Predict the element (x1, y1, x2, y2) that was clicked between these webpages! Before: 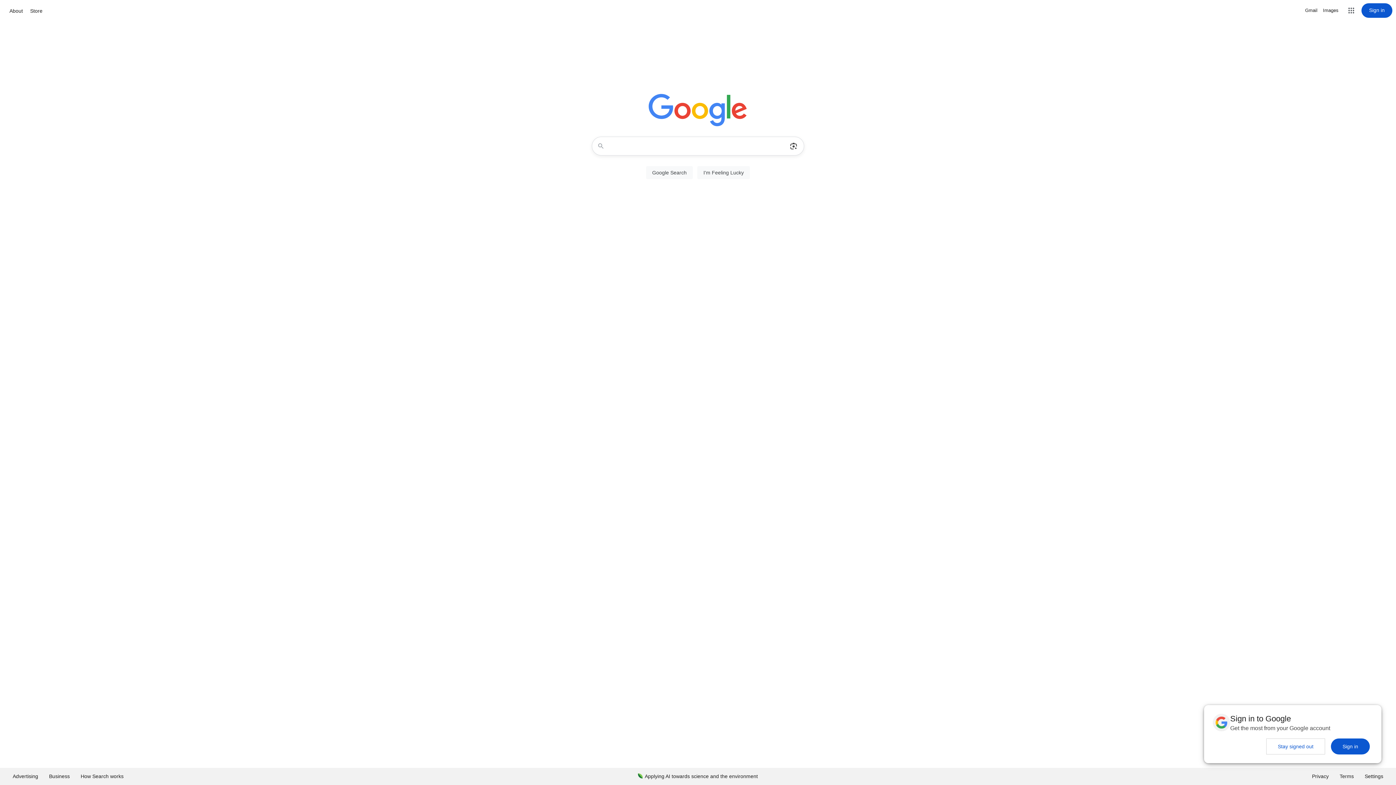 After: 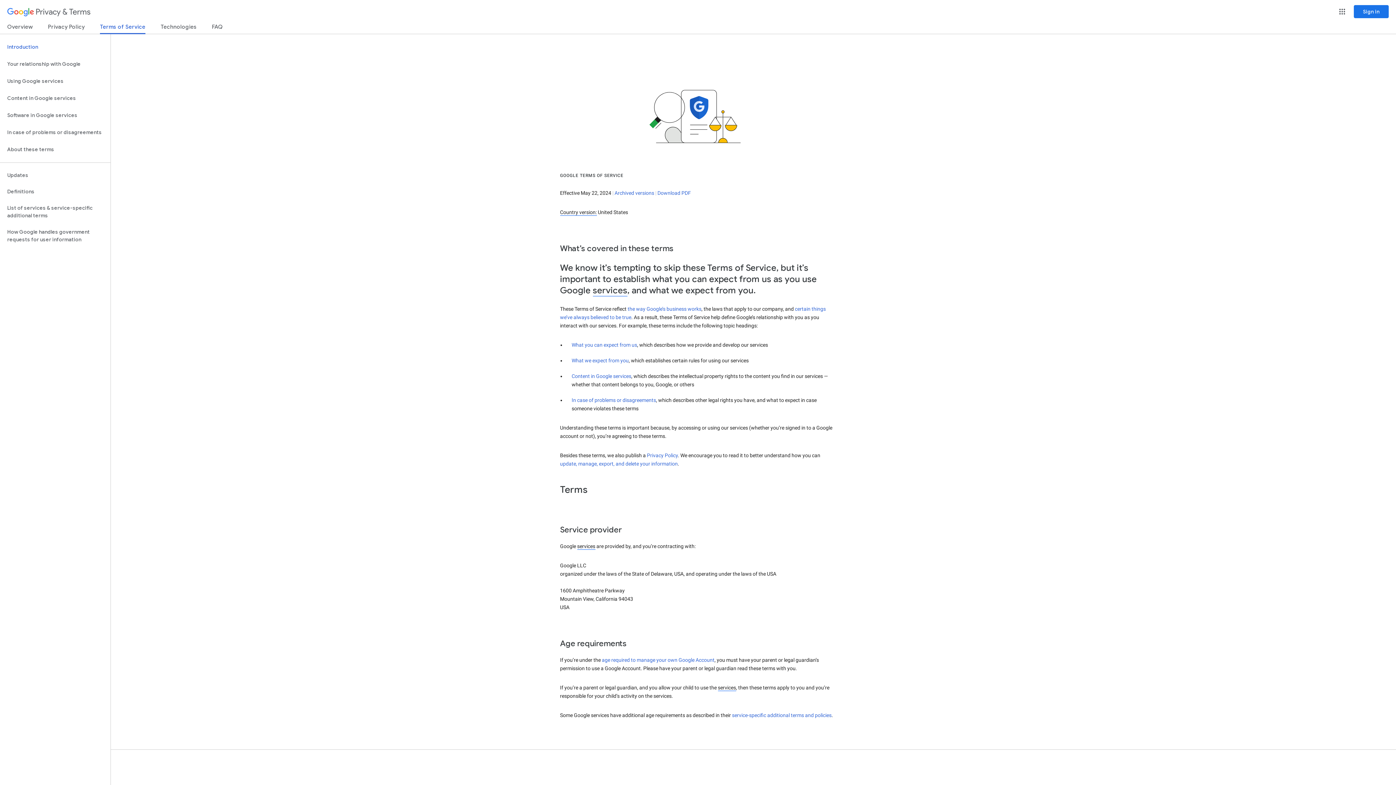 Action: label: Terms bbox: (1334, 768, 1359, 785)